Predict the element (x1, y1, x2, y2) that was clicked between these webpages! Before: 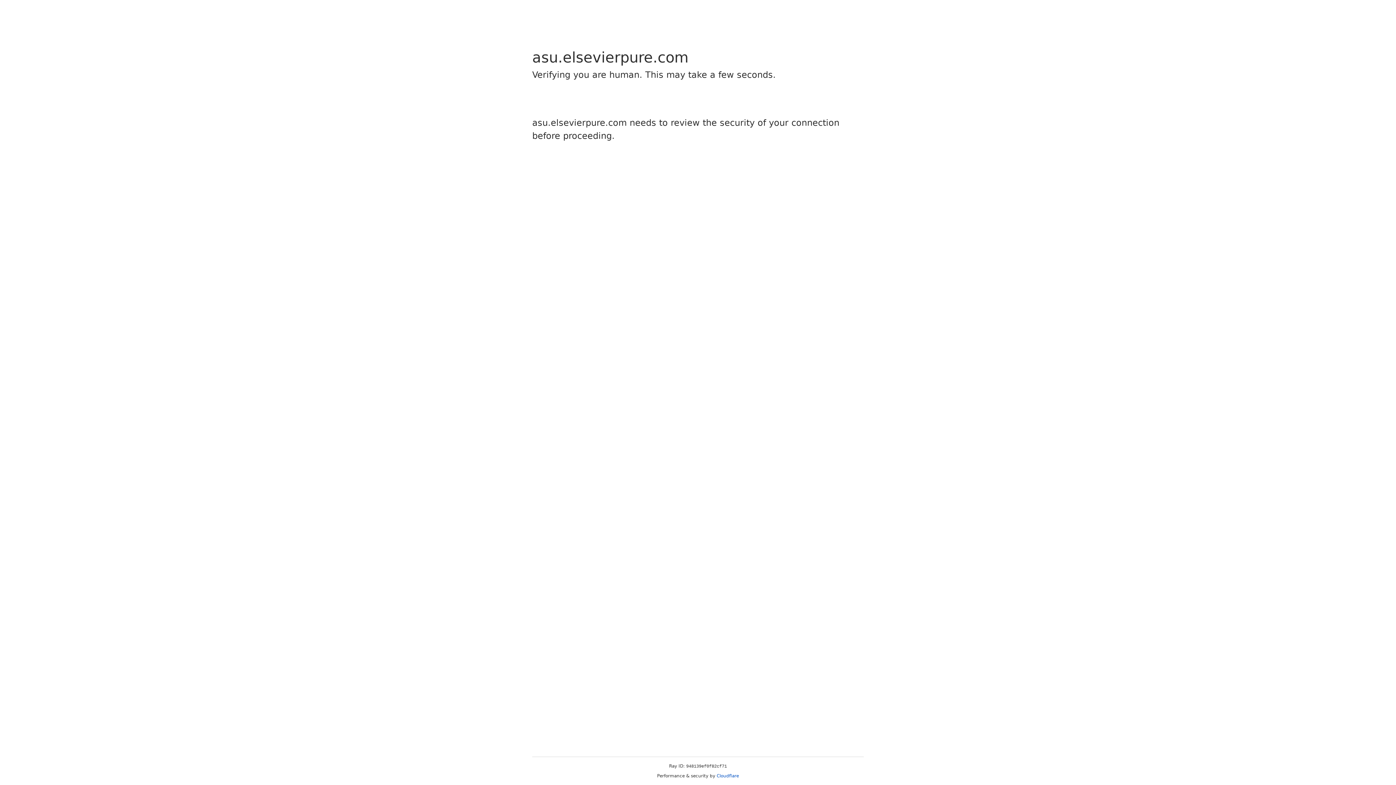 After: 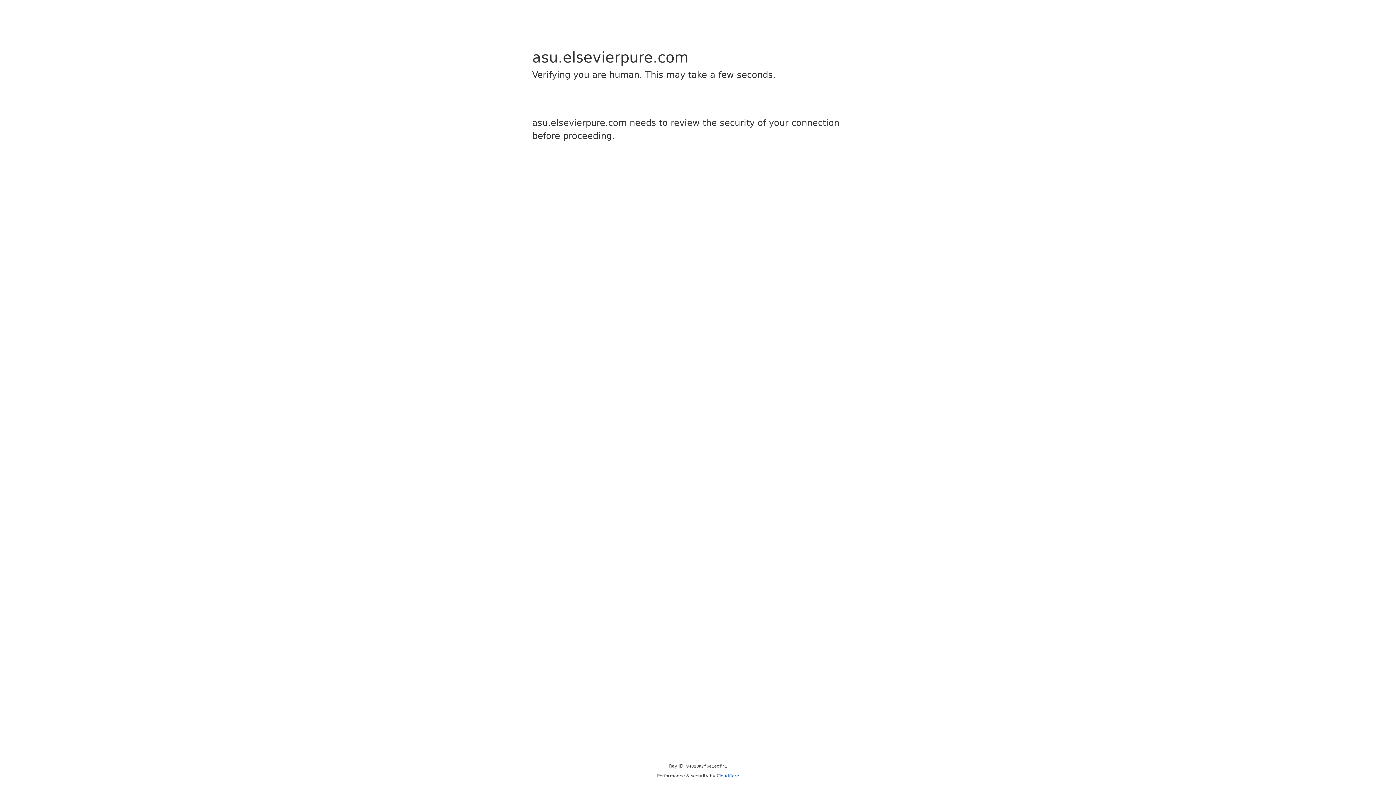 Action: bbox: (716, 773, 739, 778) label: Cloudflare